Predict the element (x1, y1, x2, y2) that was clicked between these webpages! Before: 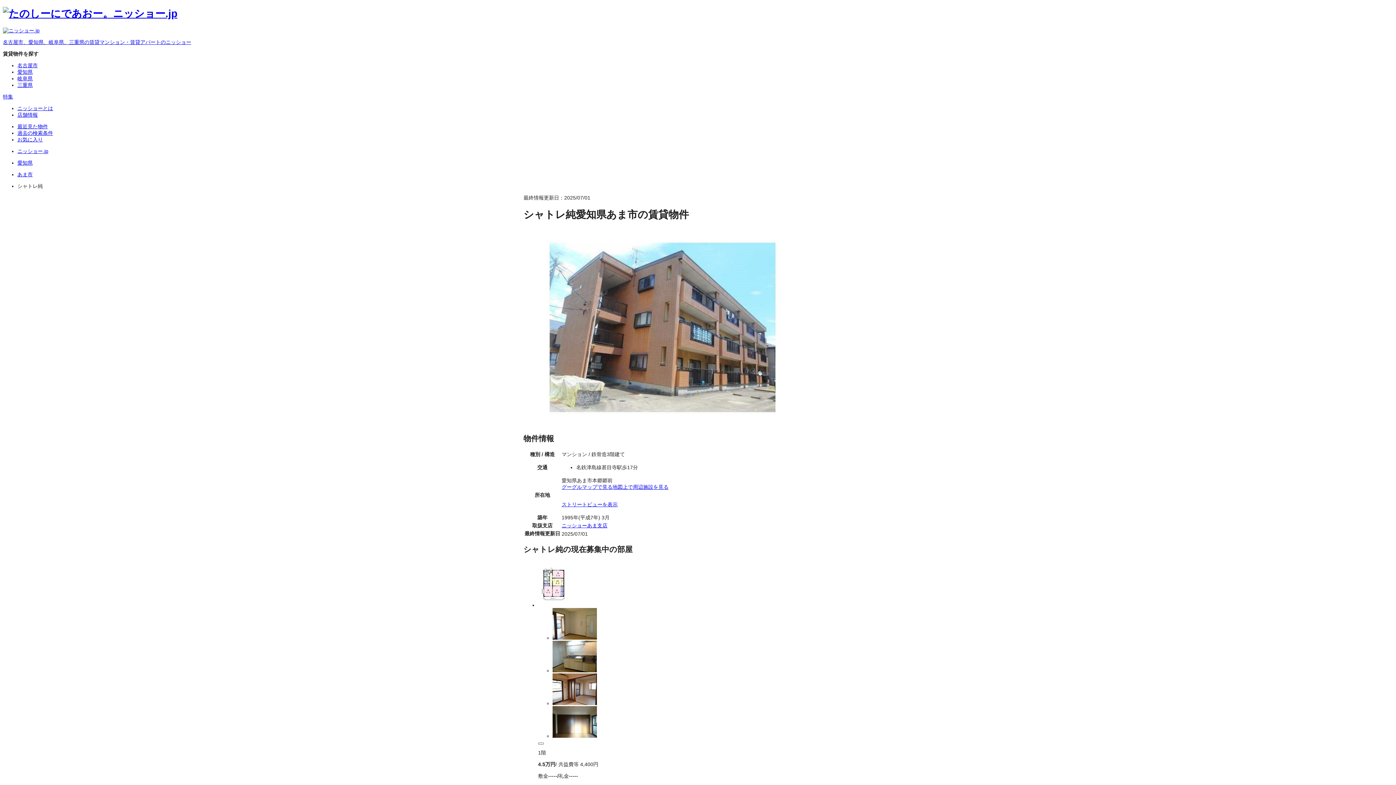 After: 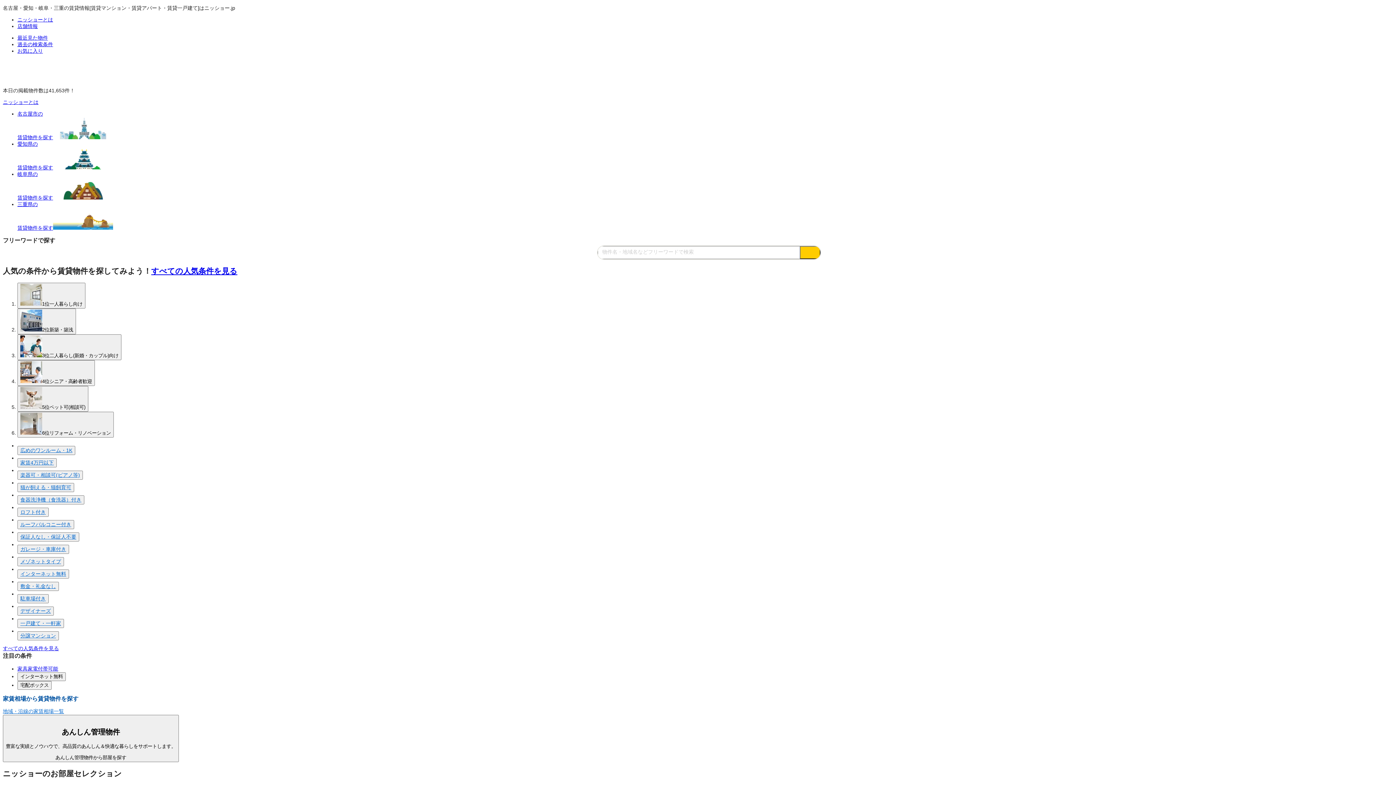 Action: bbox: (2, 7, 177, 19)